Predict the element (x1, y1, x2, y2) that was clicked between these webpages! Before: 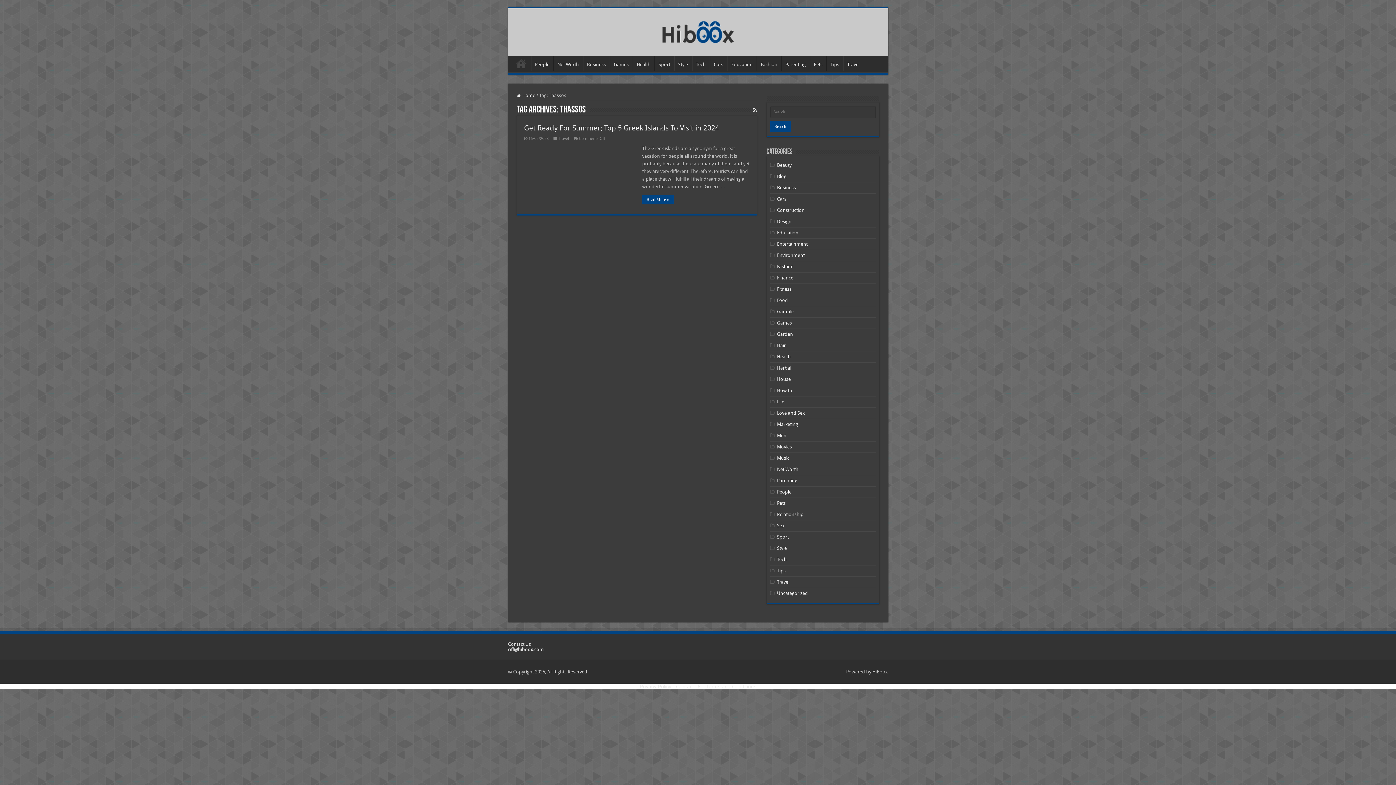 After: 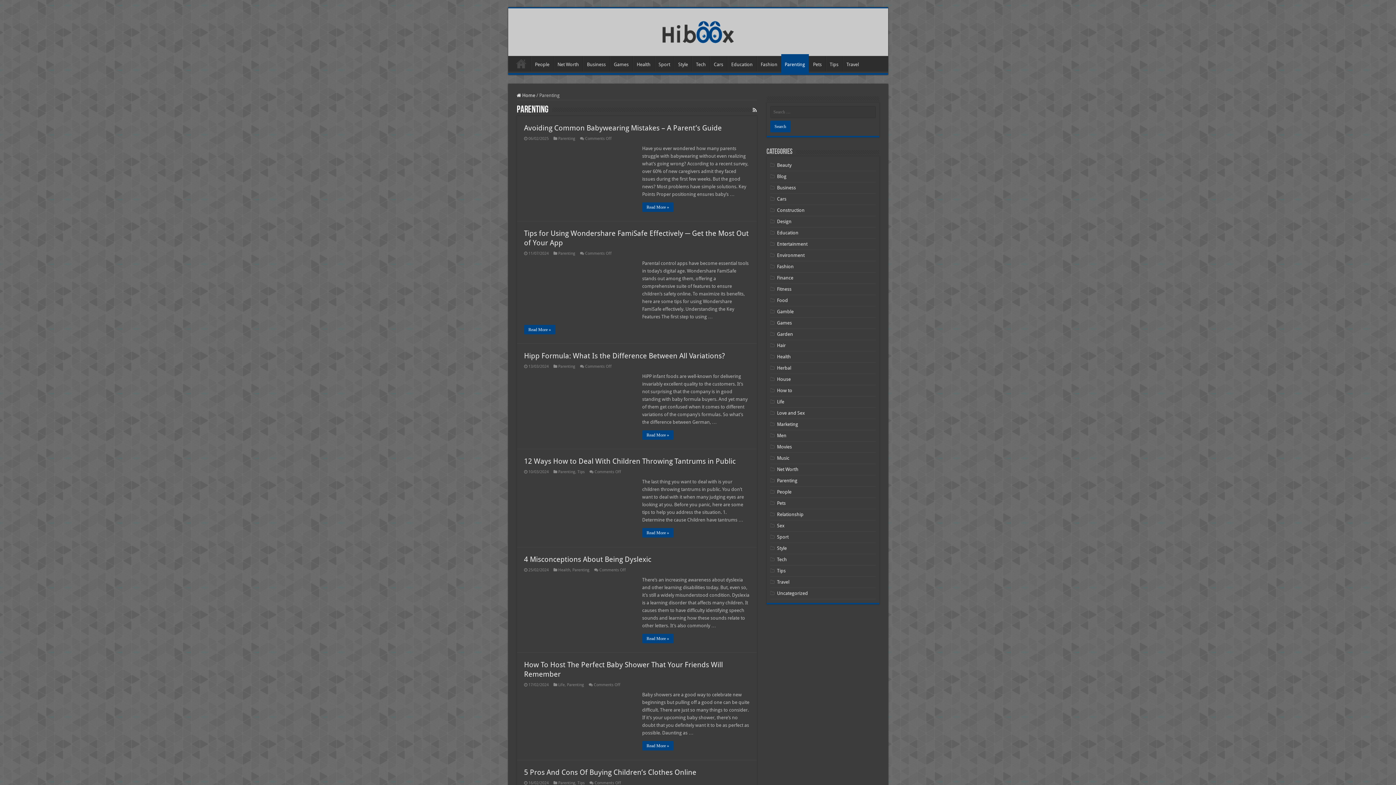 Action: bbox: (777, 478, 797, 483) label: Parenting